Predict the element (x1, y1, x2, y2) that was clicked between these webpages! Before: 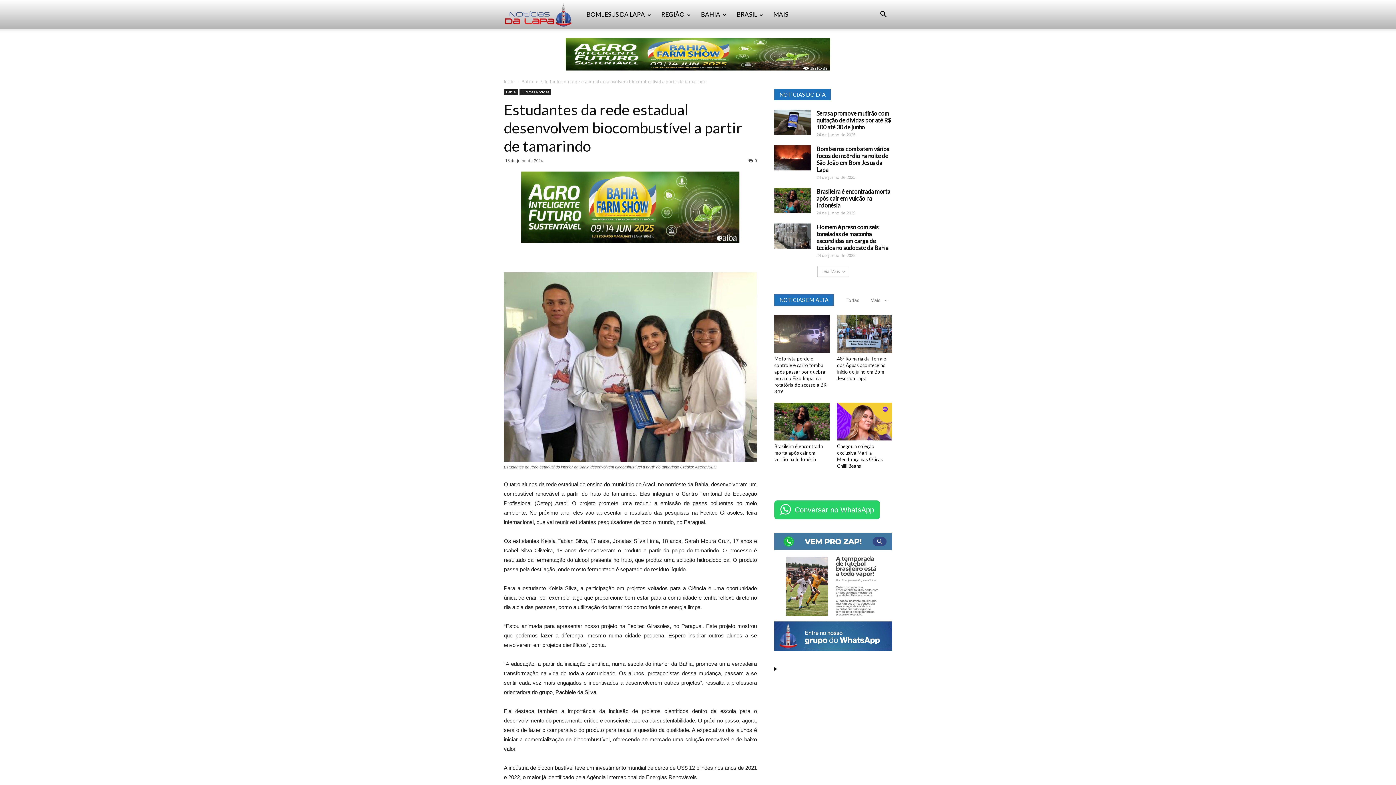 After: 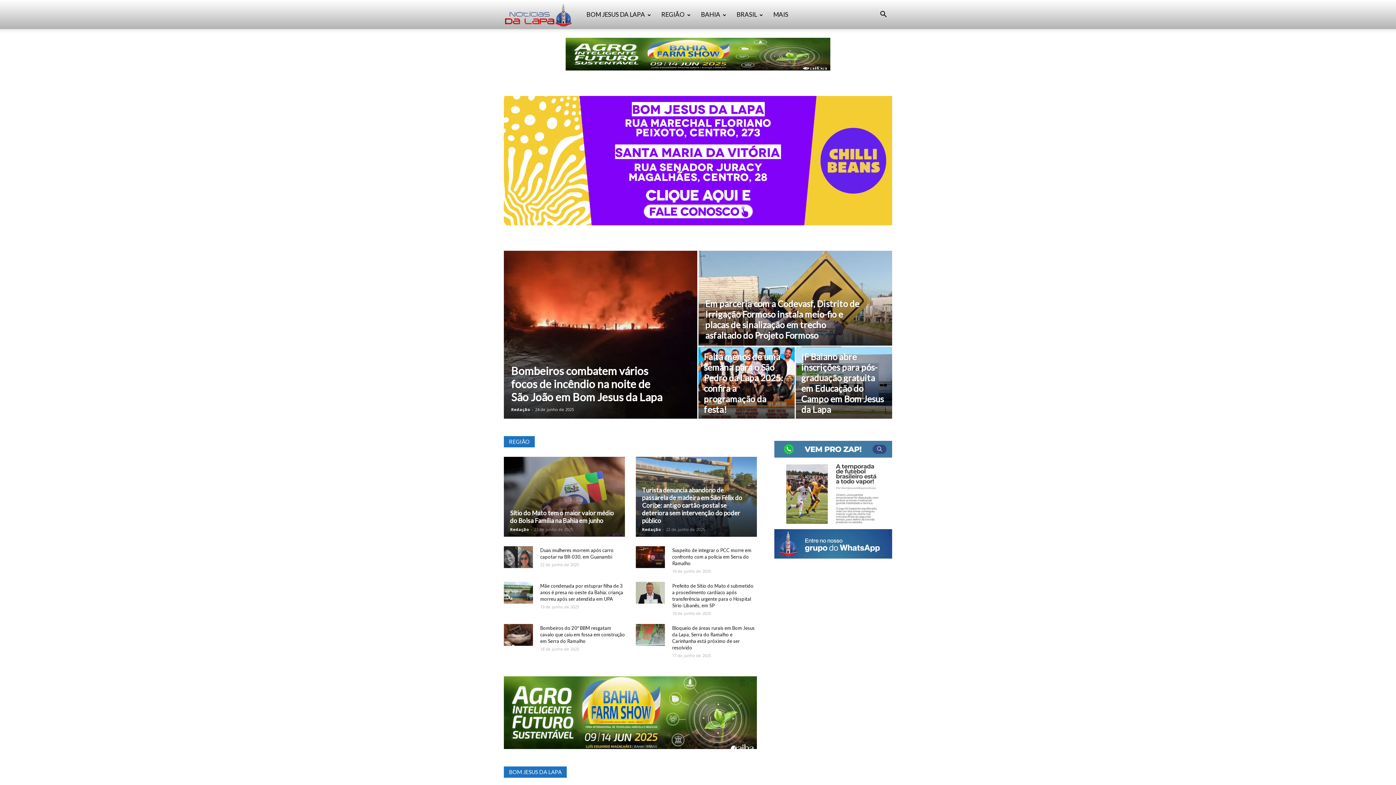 Action: label: Notícias da Lapa bbox: (504, 10, 581, 17)